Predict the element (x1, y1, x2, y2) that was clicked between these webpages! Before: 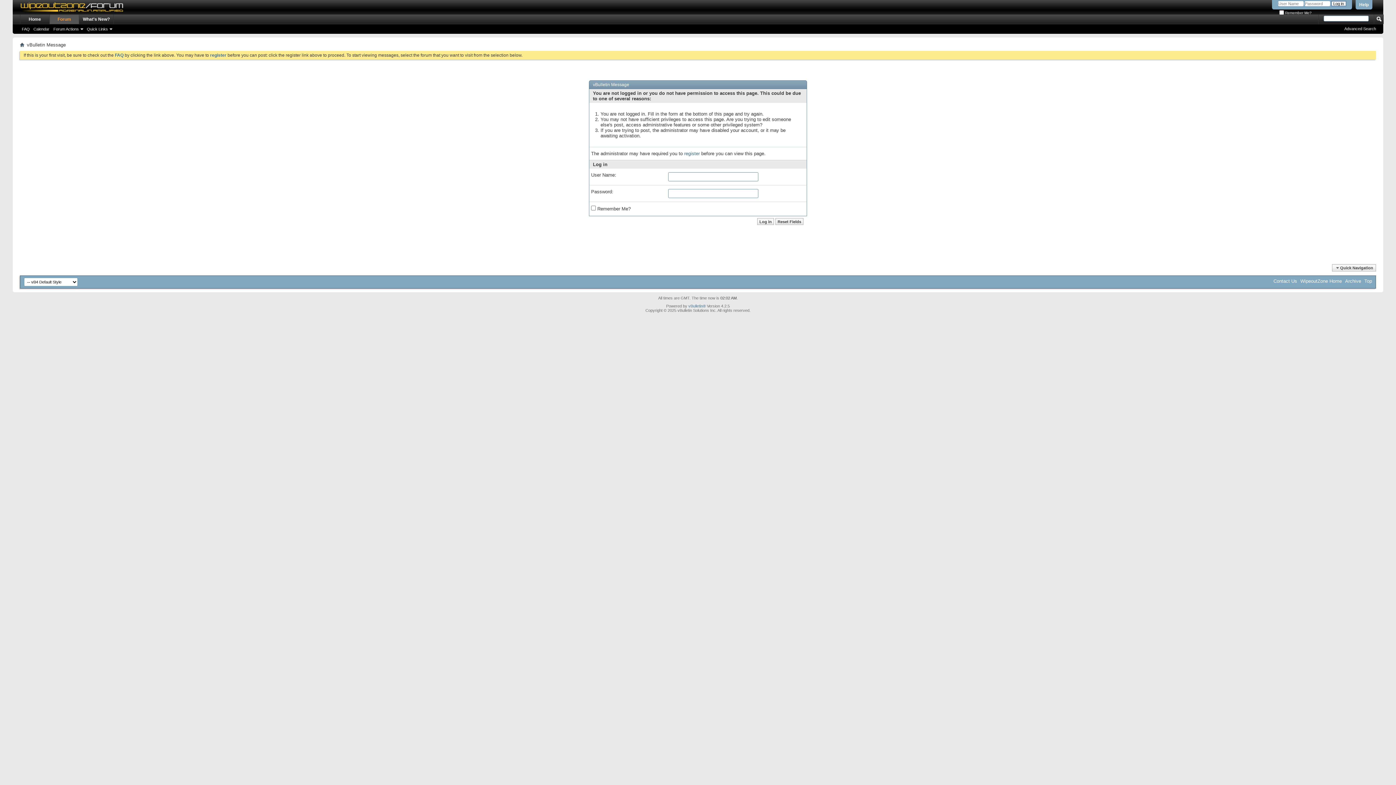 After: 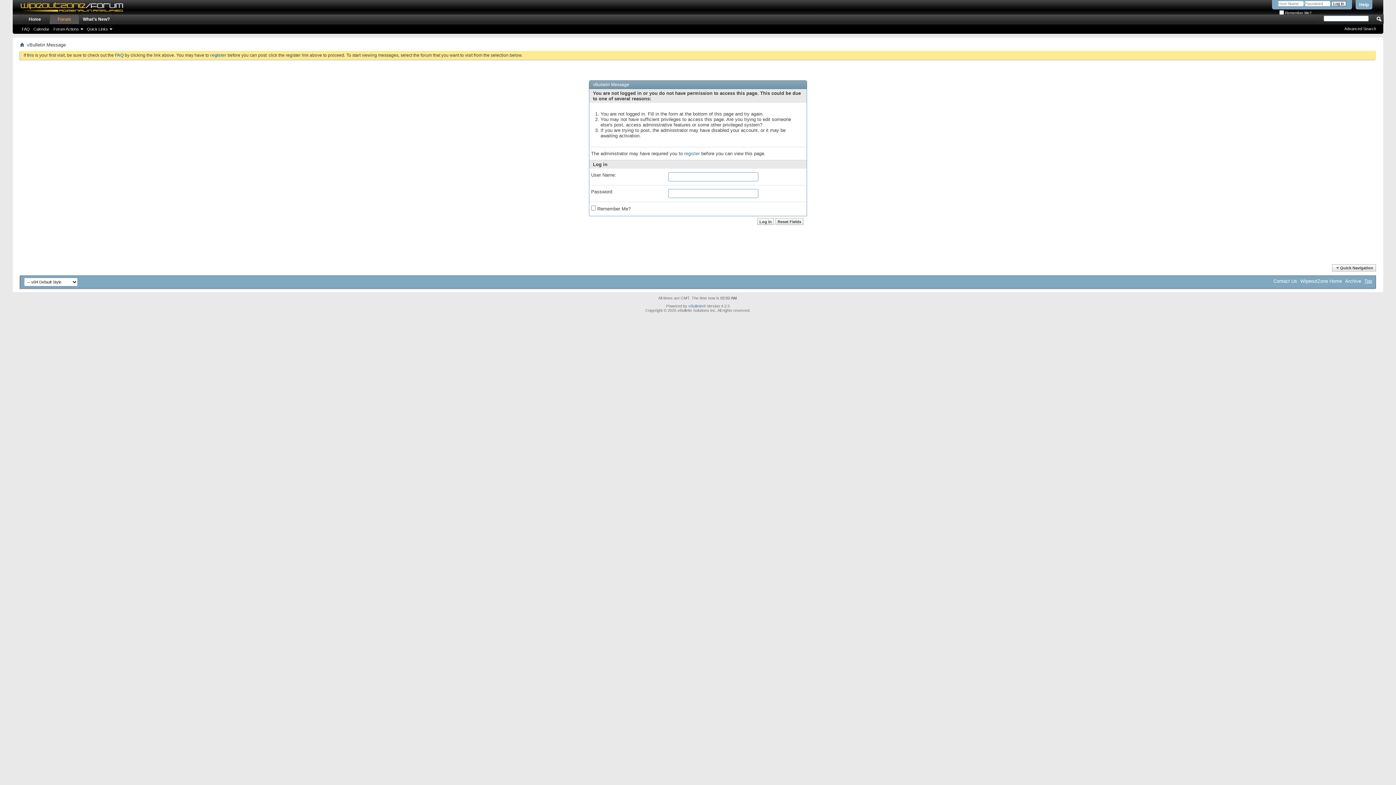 Action: bbox: (1364, 278, 1372, 284) label: Top